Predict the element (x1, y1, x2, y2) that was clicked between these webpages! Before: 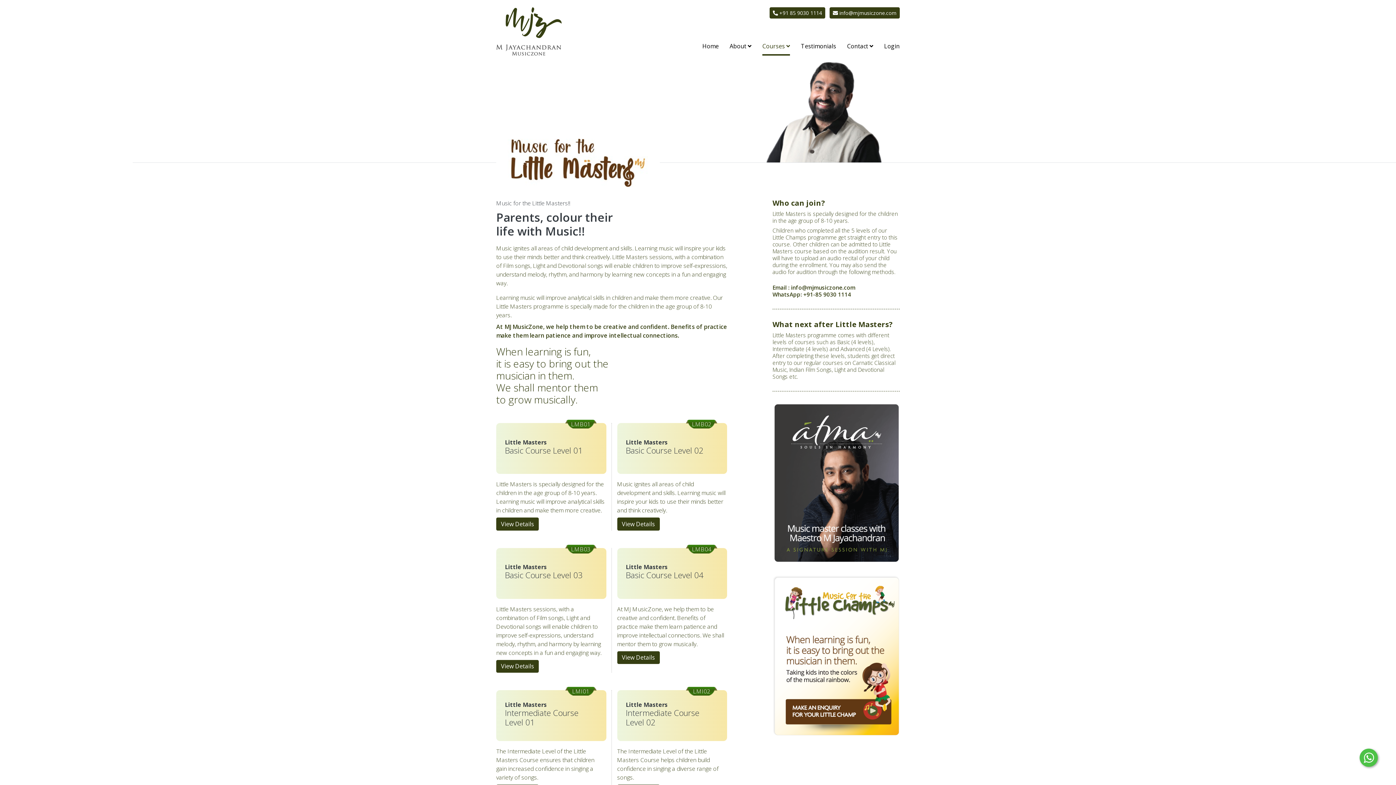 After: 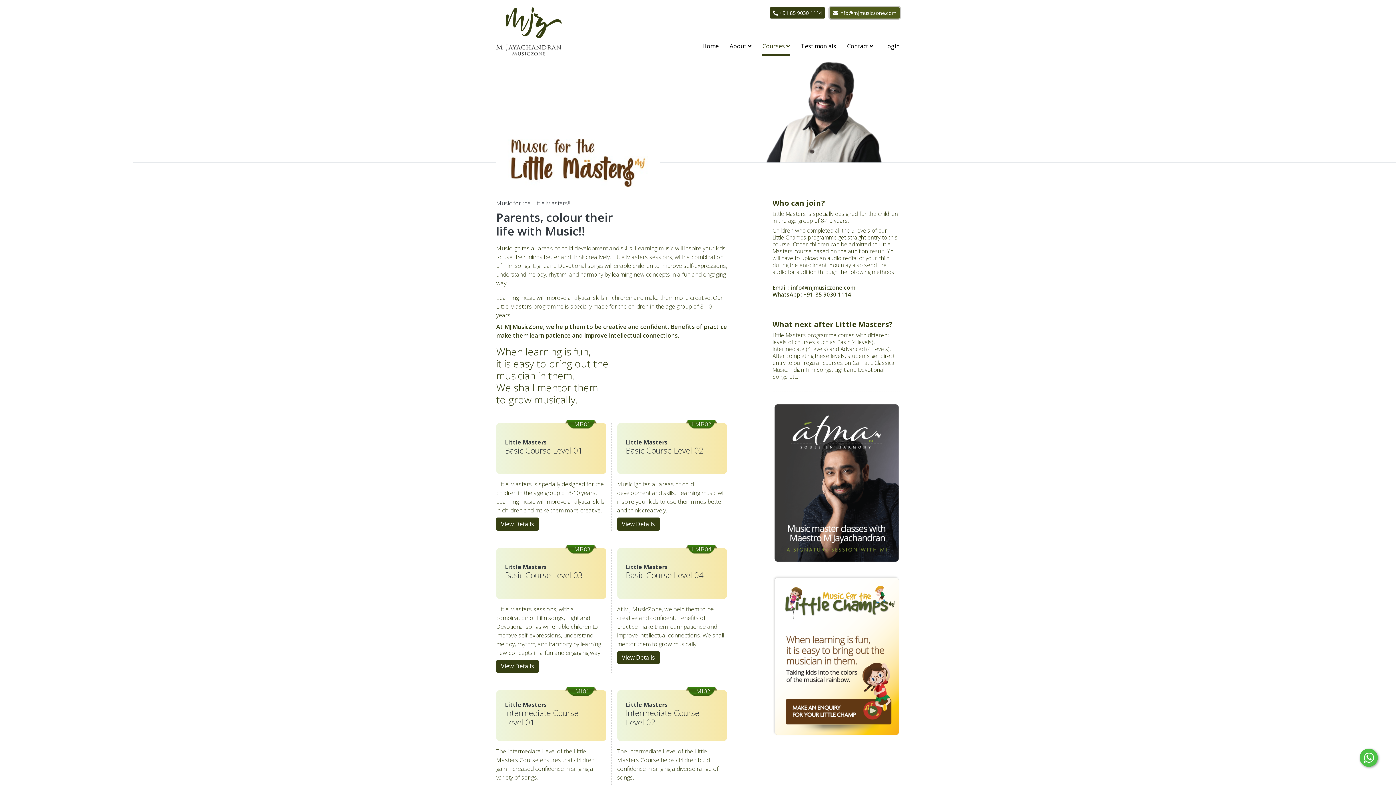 Action: bbox: (829, 7, 900, 18) label:  info@mjmusiczone.com